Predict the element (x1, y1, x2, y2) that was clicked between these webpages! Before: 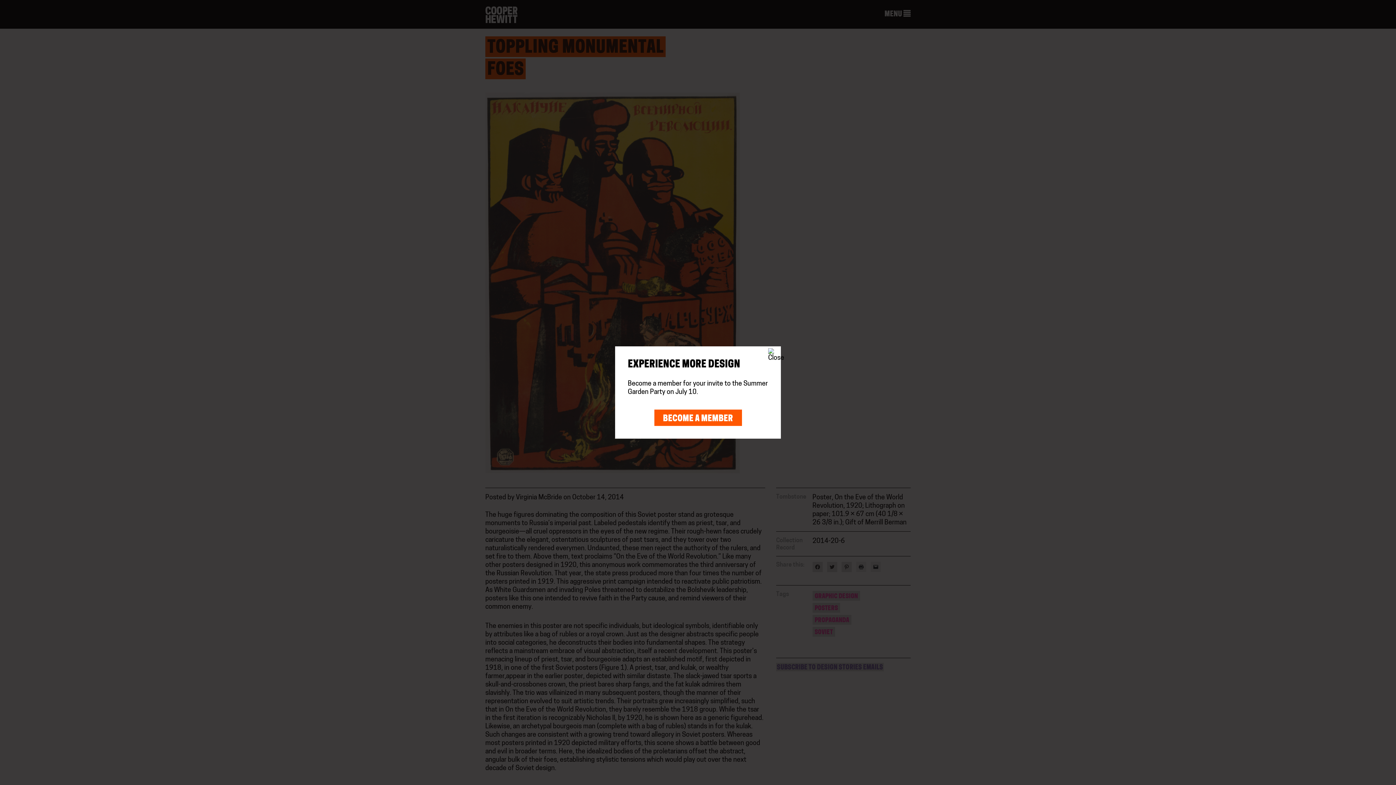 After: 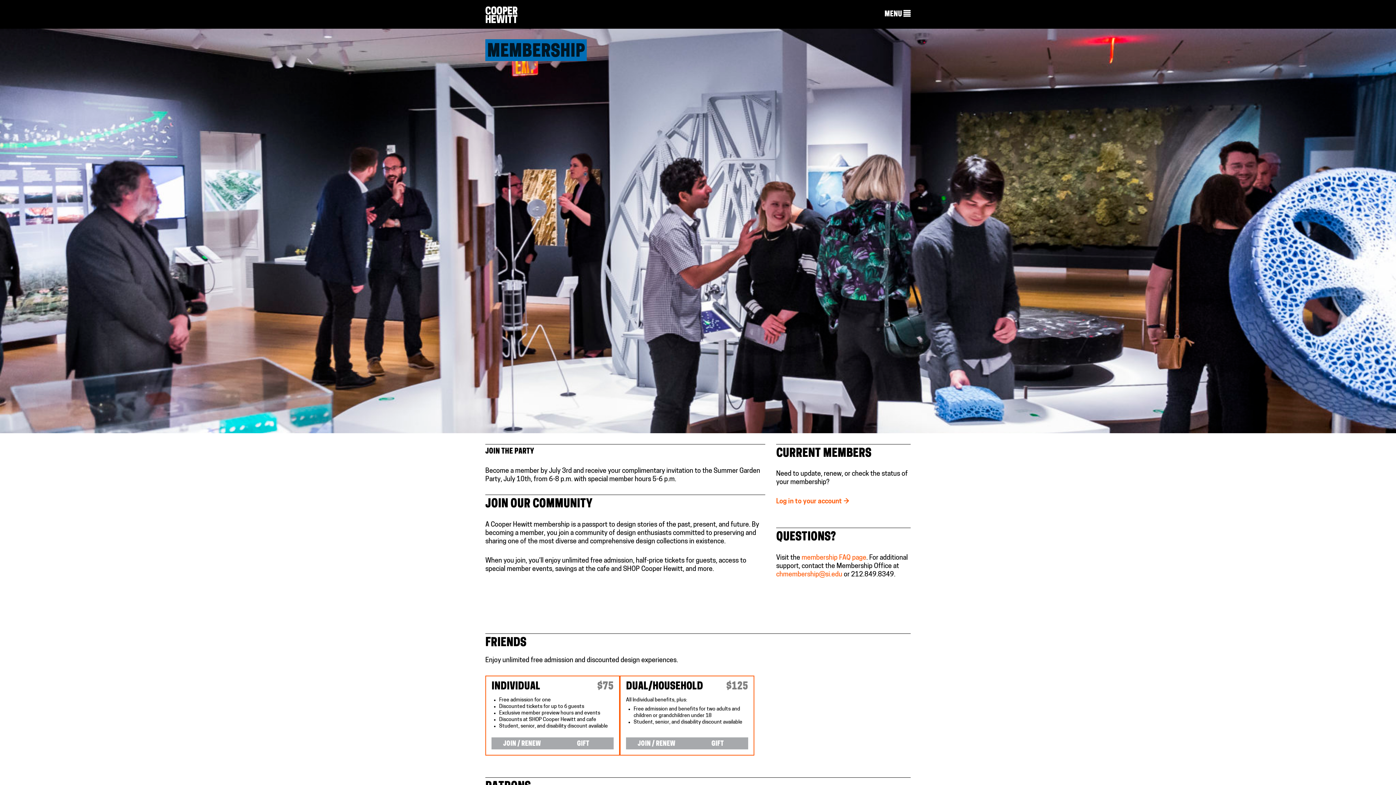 Action: label: BECOME A MEMBER bbox: (654, 416, 742, 423)